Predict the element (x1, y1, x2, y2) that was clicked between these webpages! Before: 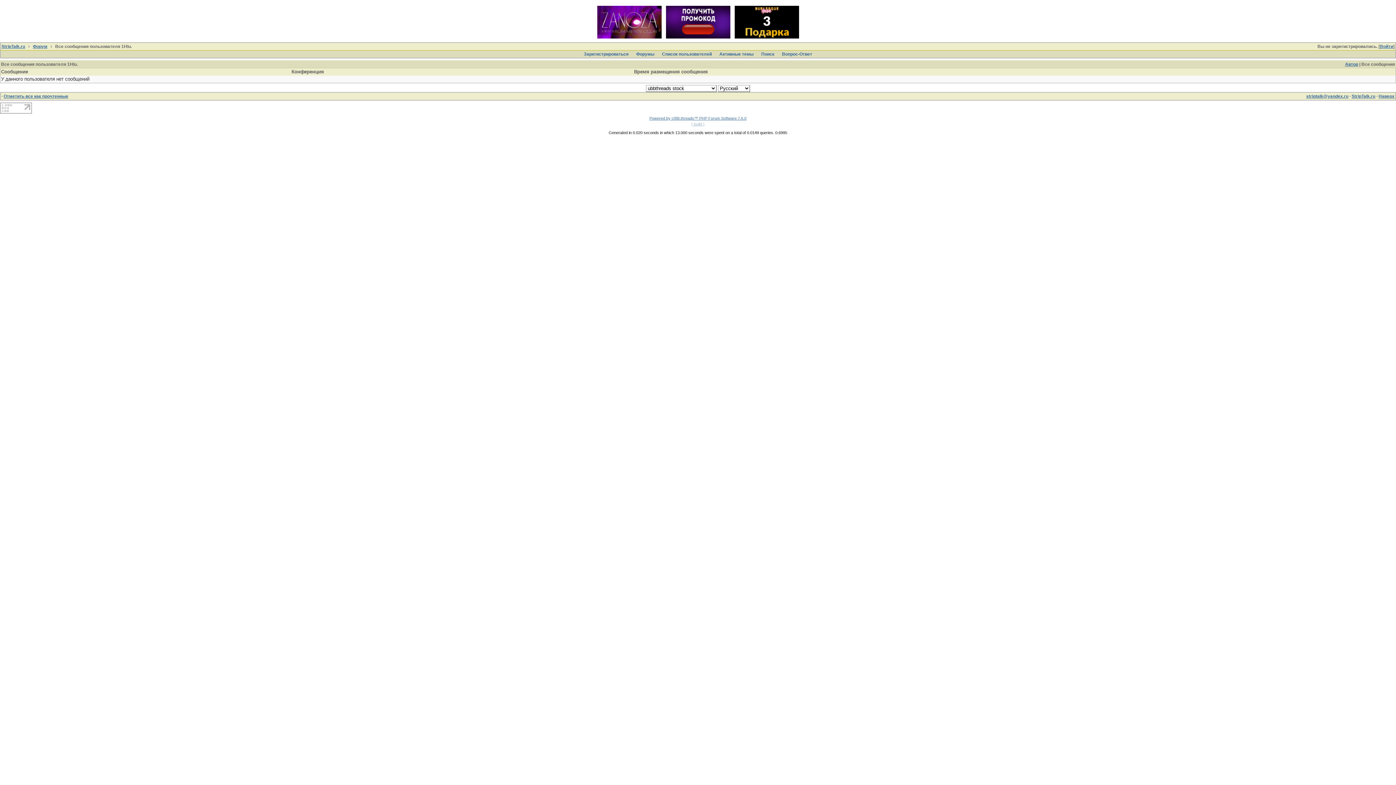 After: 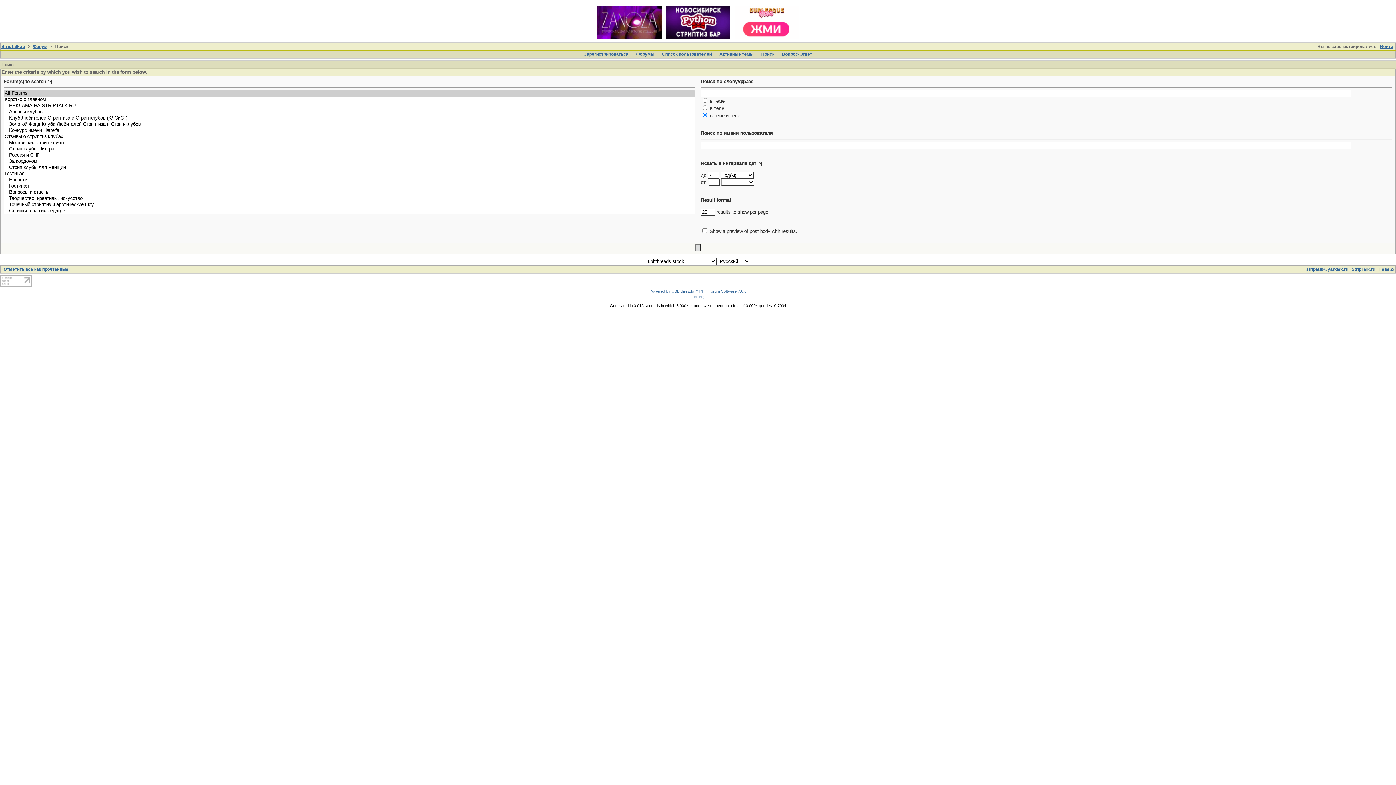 Action: label: Поиcк bbox: (759, 51, 776, 57)